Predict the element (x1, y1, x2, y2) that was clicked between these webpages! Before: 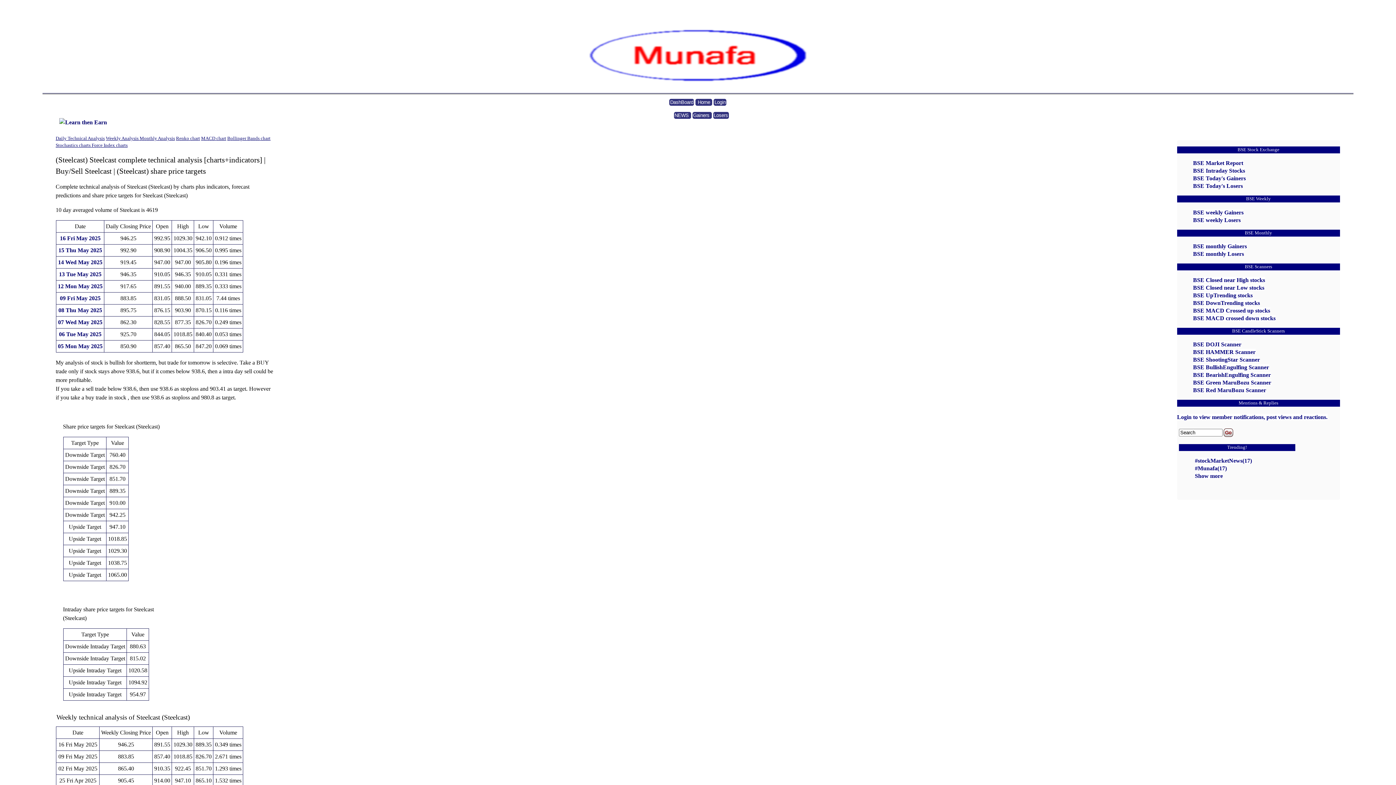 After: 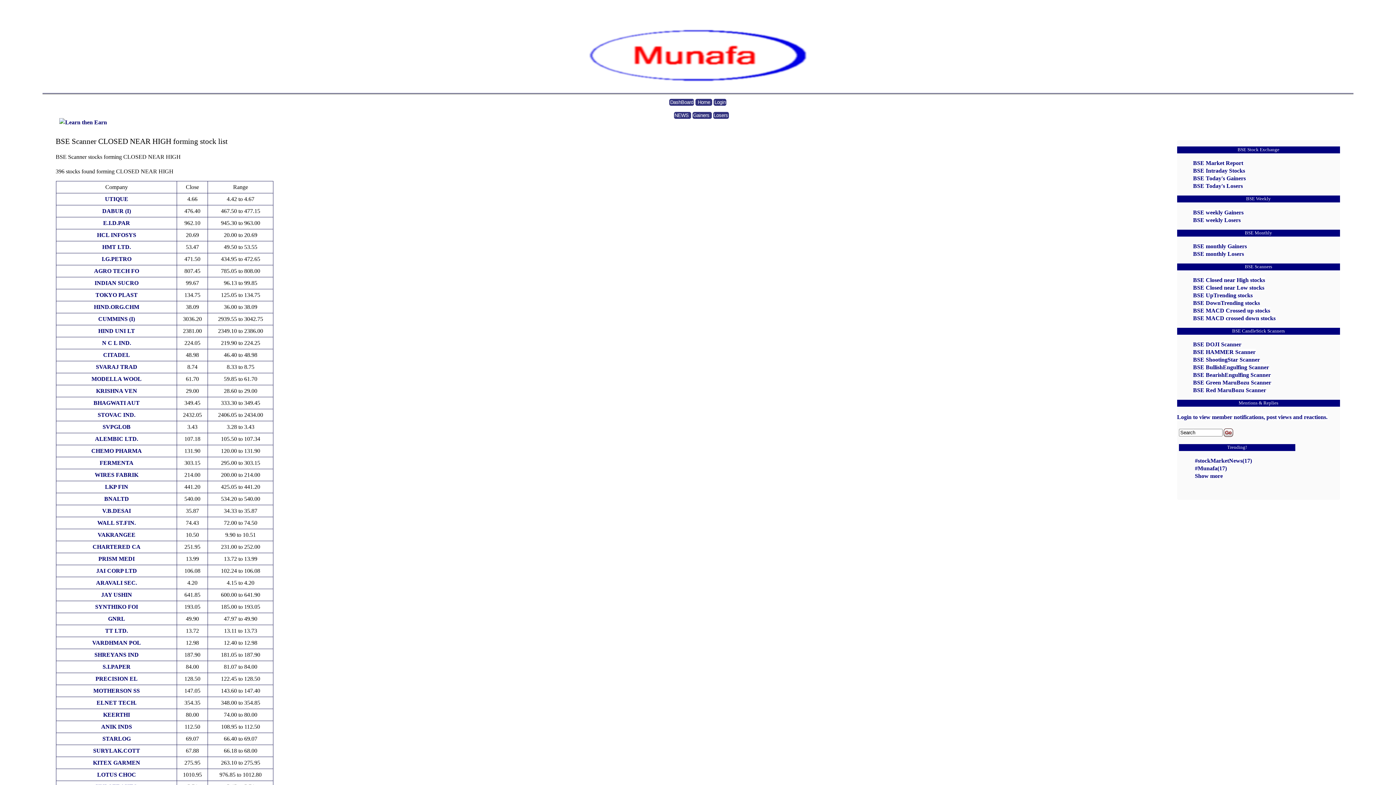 Action: bbox: (1193, 276, 1265, 283) label: BSE Closed near High stocks